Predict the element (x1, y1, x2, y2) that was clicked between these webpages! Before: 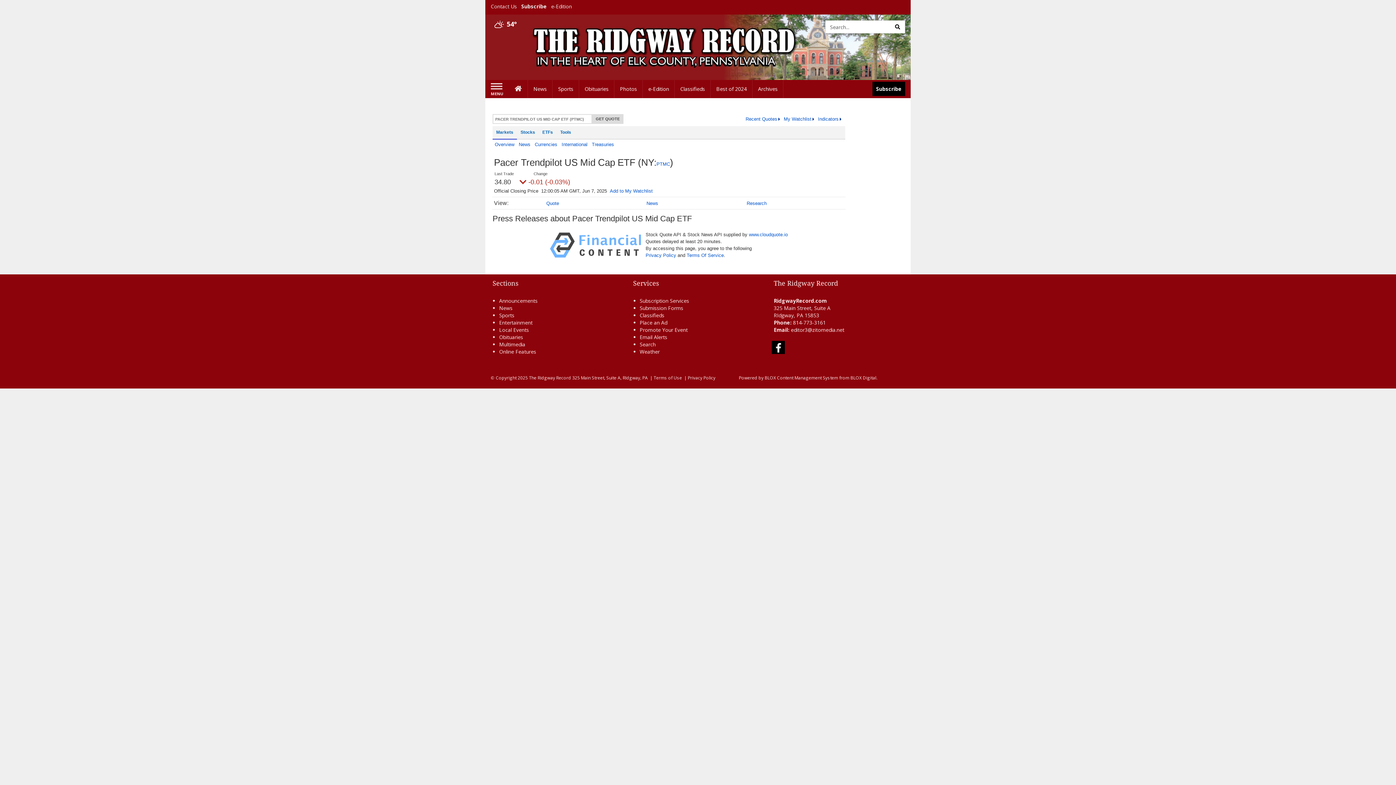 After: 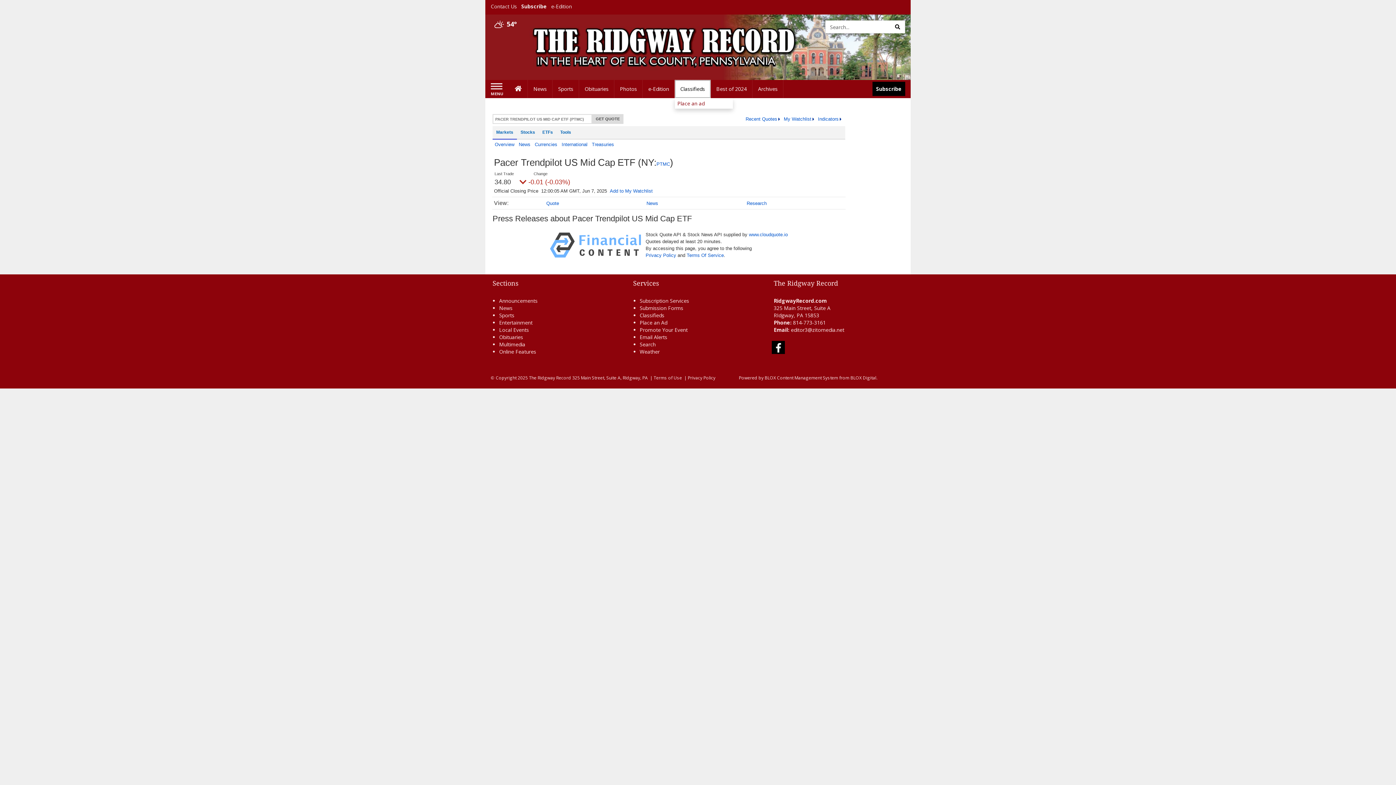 Action: bbox: (675, 80, 711, 98) label: Classifieds